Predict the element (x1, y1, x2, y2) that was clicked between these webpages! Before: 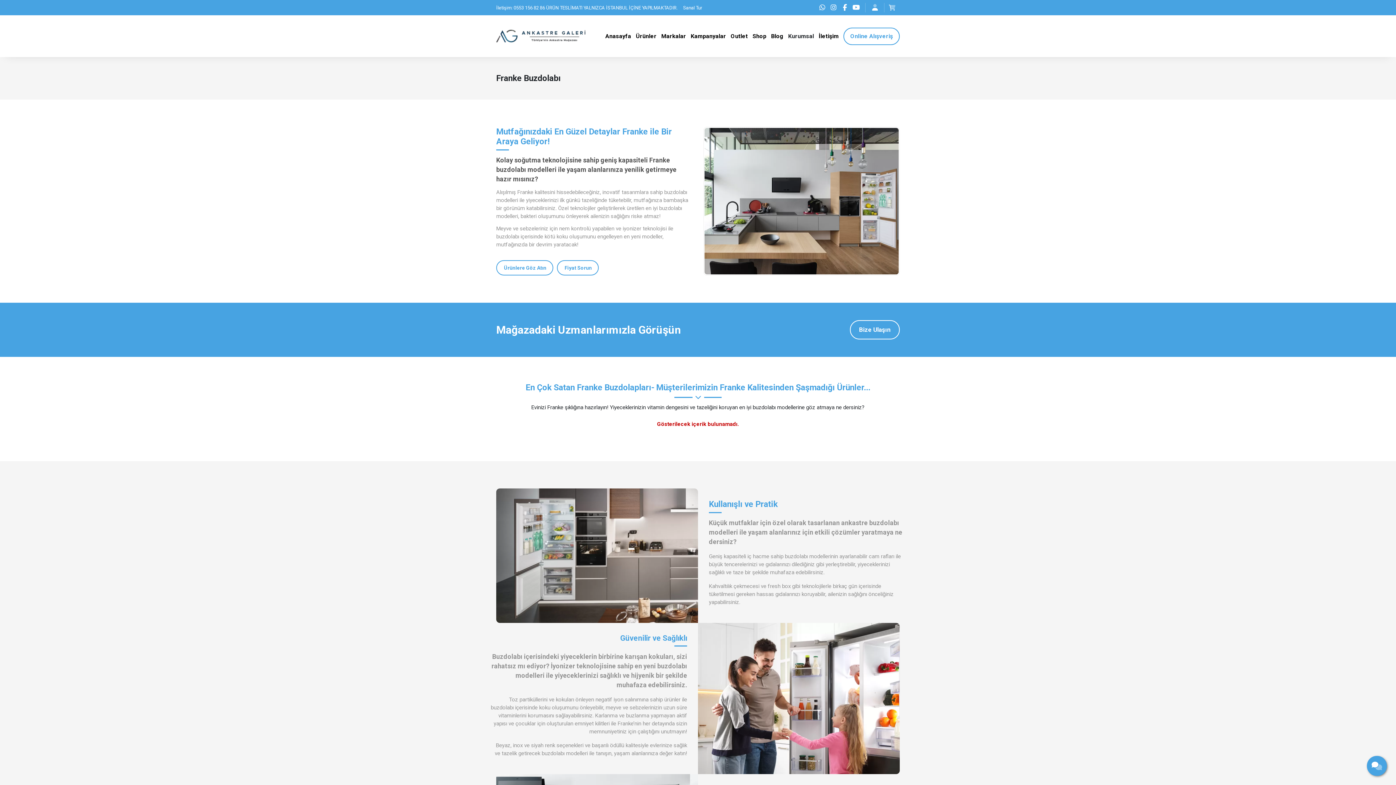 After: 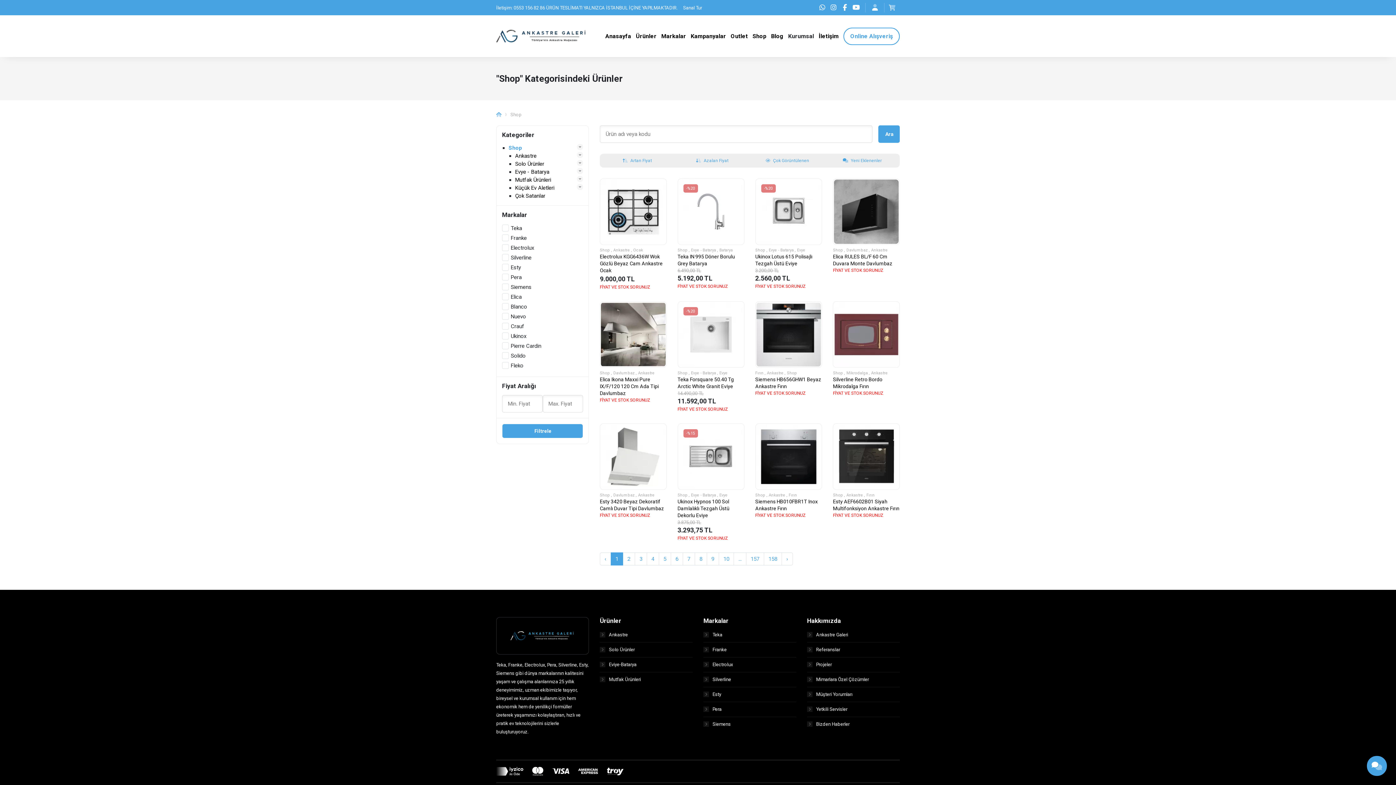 Action: label: Ürünlere Göz Atın bbox: (496, 260, 553, 275)